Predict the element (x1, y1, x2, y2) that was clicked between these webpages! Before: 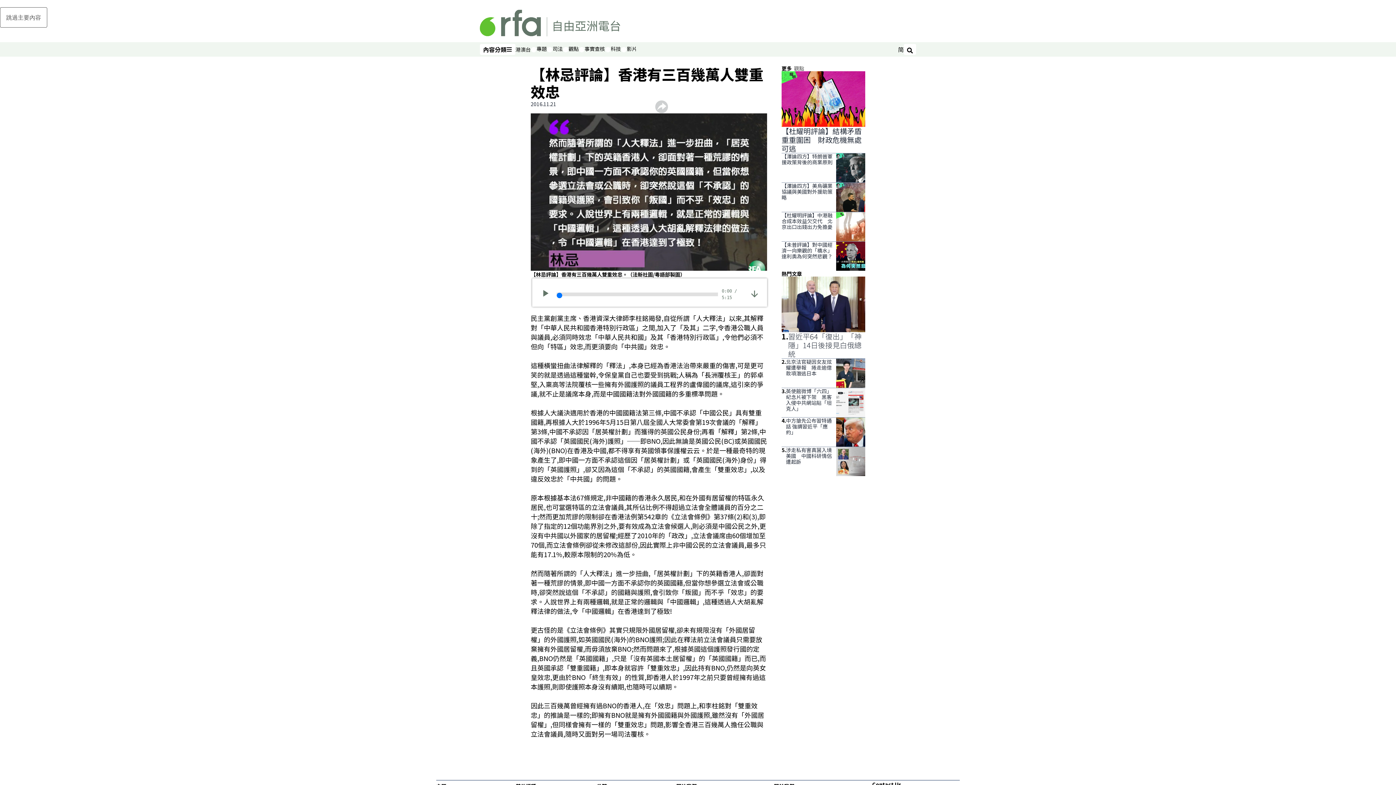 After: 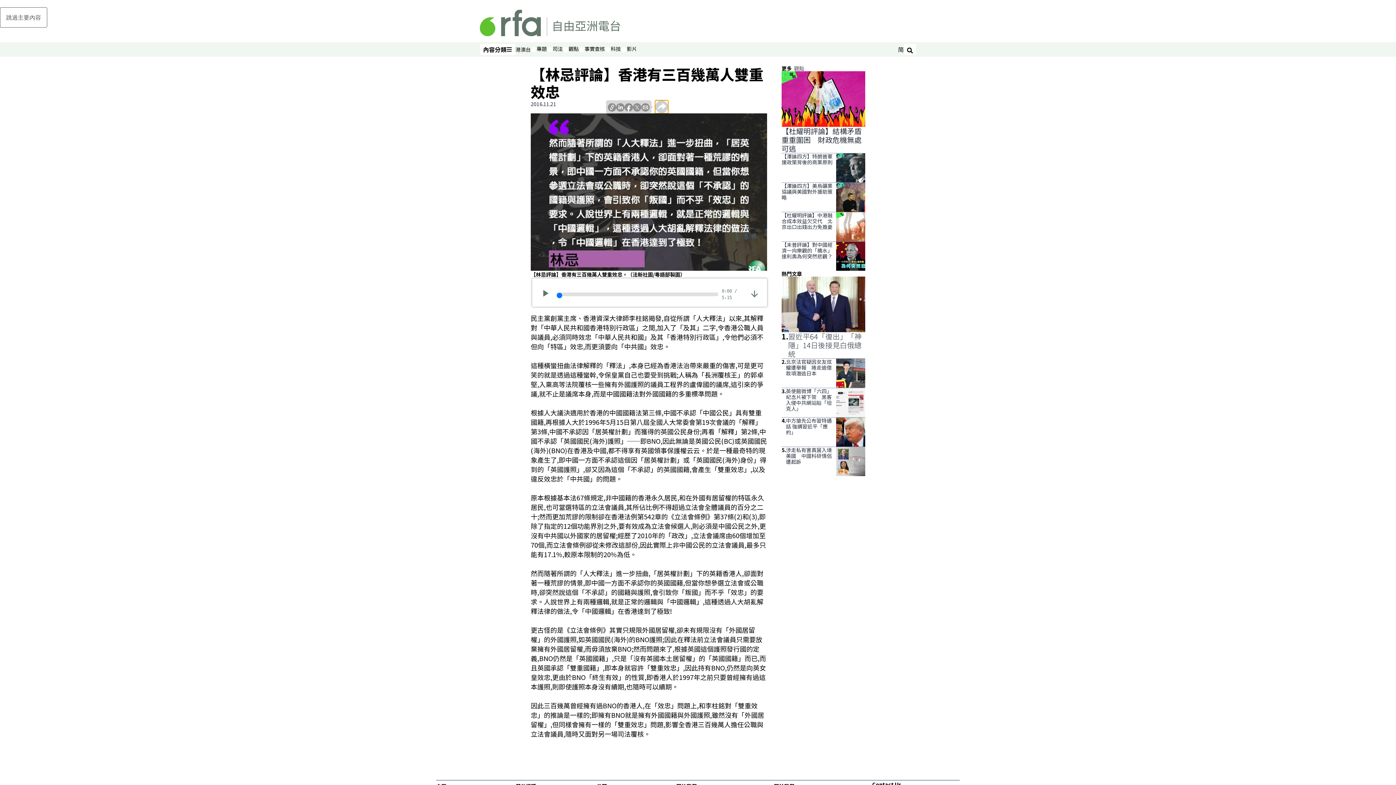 Action: bbox: (655, 100, 668, 113)